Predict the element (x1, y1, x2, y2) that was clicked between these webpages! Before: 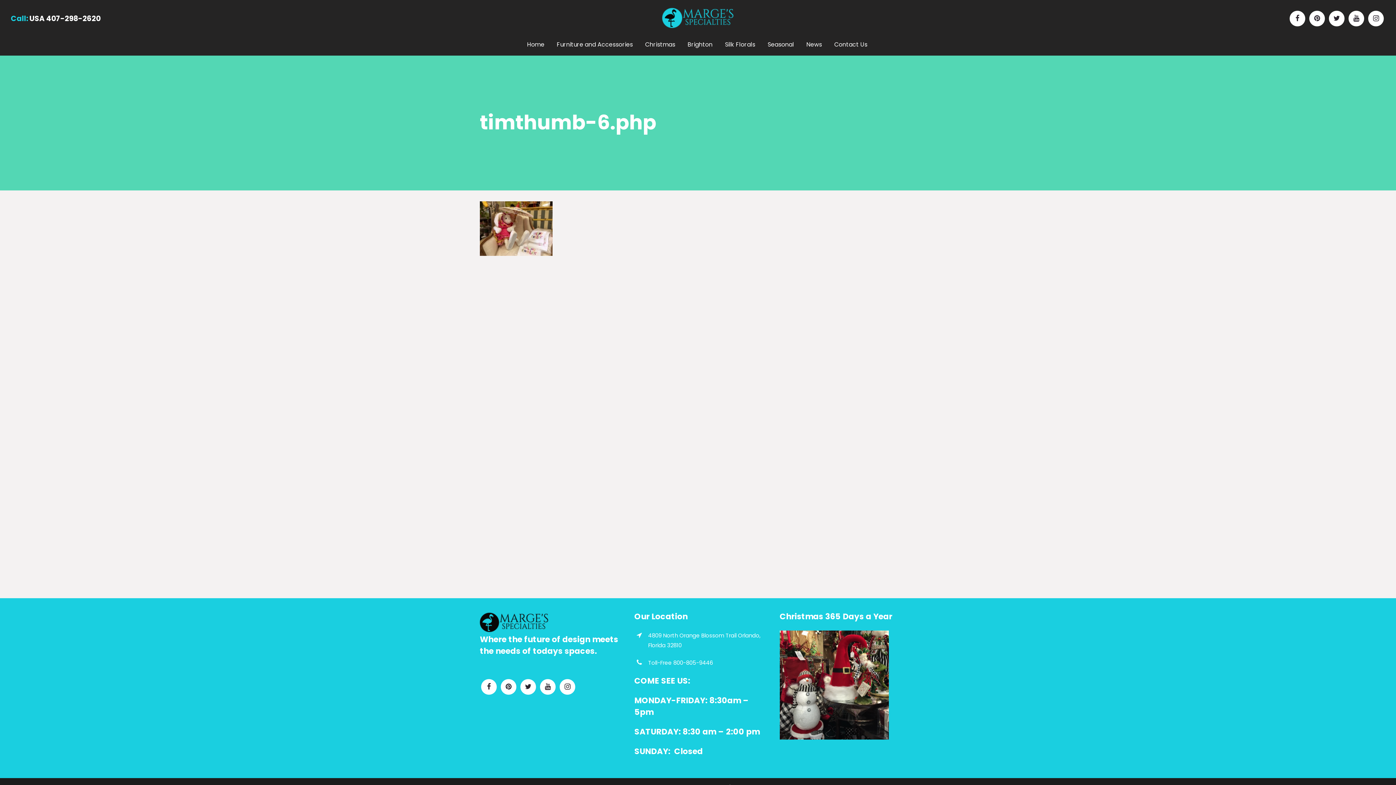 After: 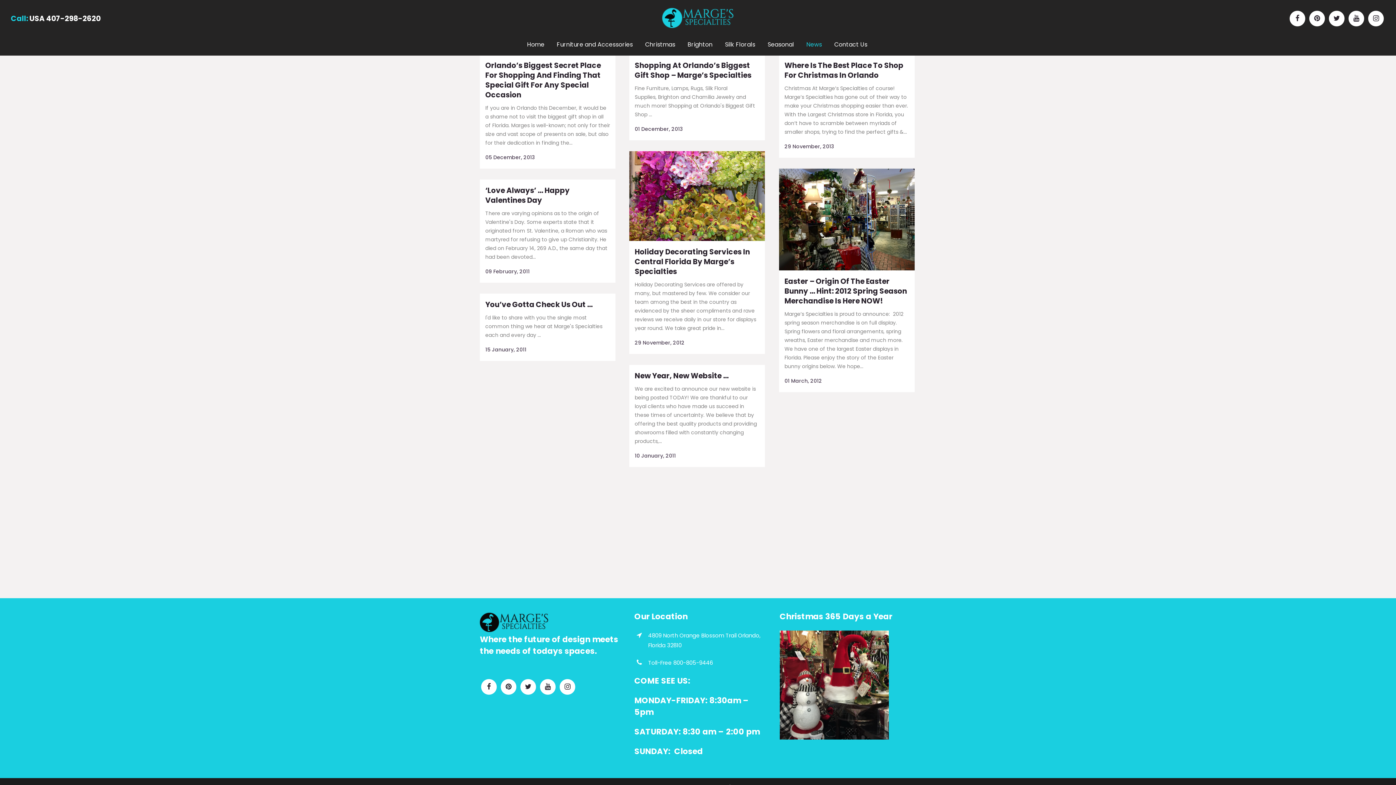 Action: label: News bbox: (800, 33, 828, 55)